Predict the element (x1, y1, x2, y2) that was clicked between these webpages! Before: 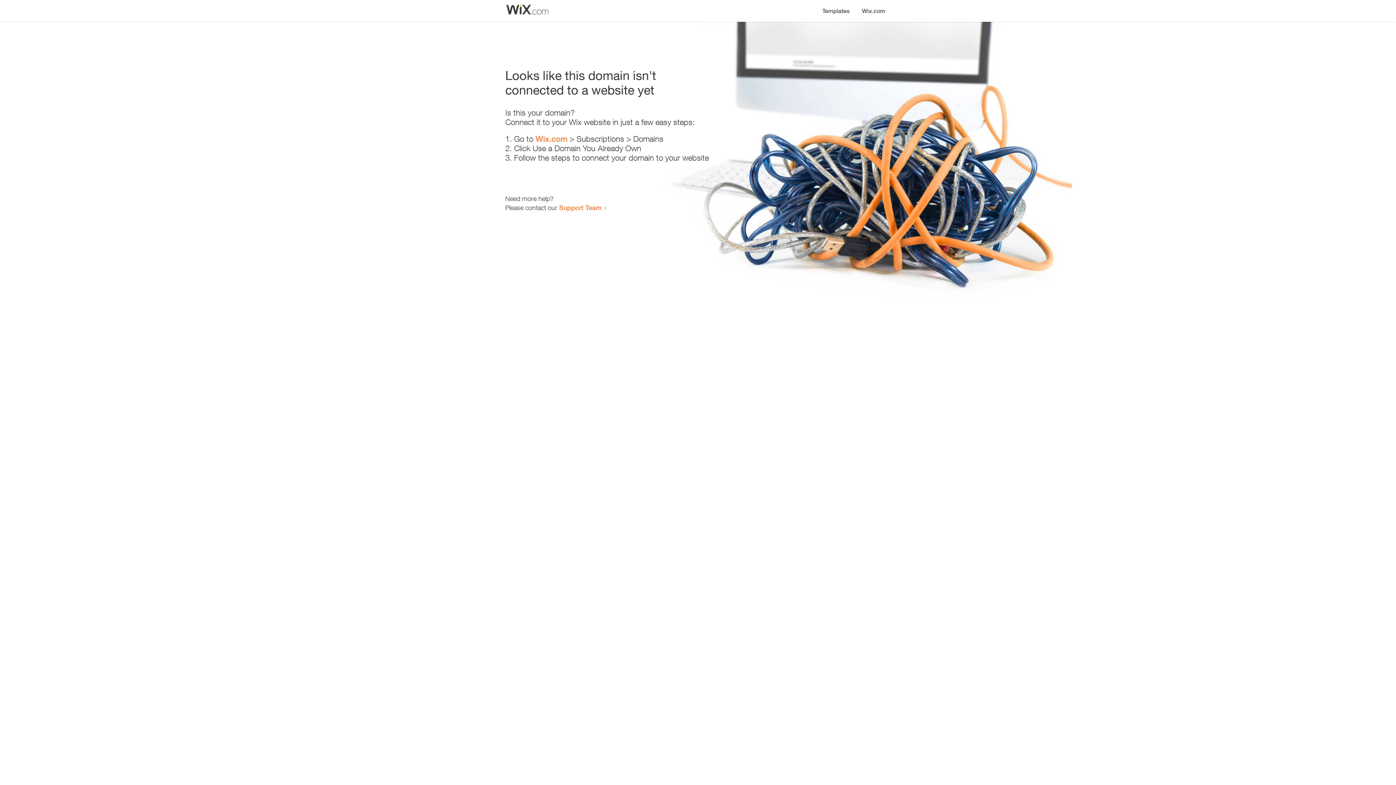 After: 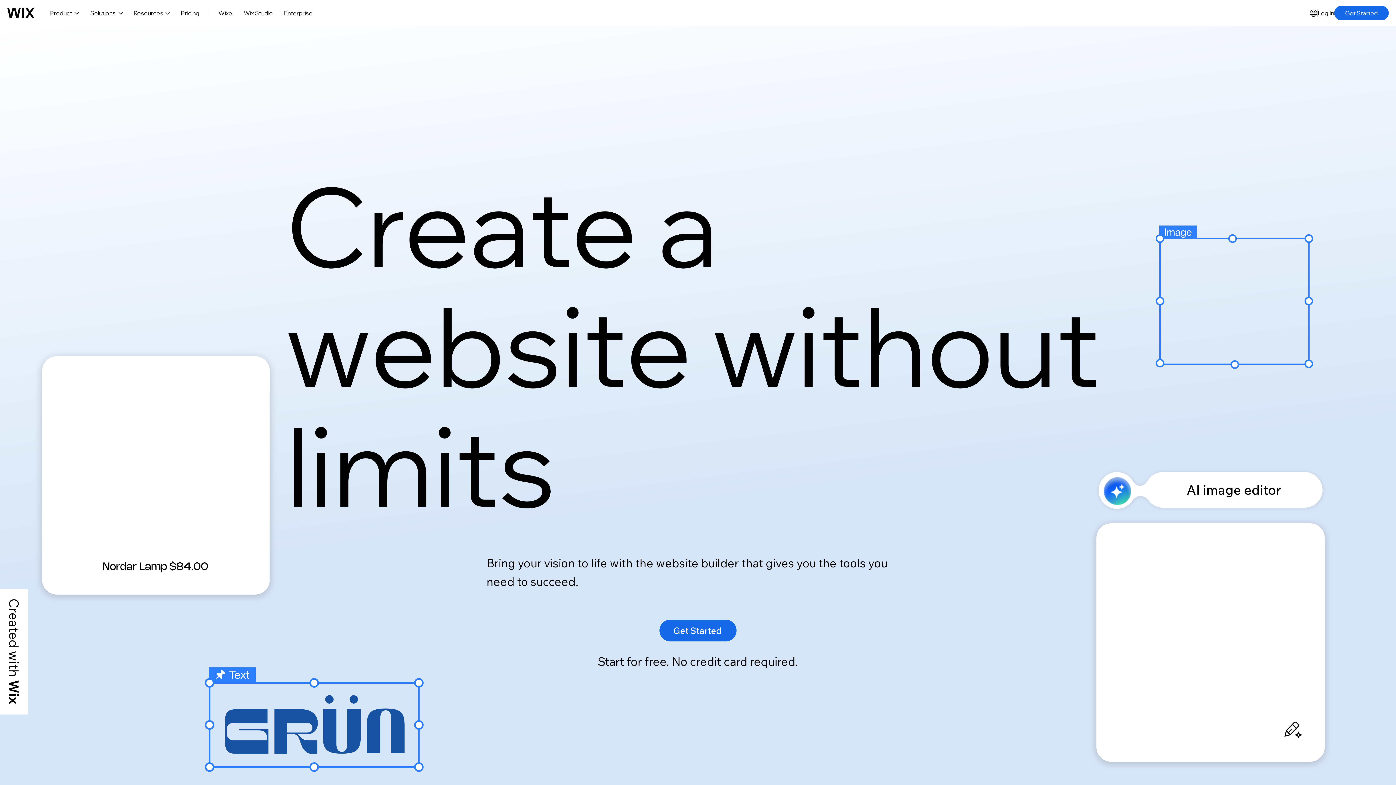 Action: bbox: (856, 0, 890, 14) label: Wix.com